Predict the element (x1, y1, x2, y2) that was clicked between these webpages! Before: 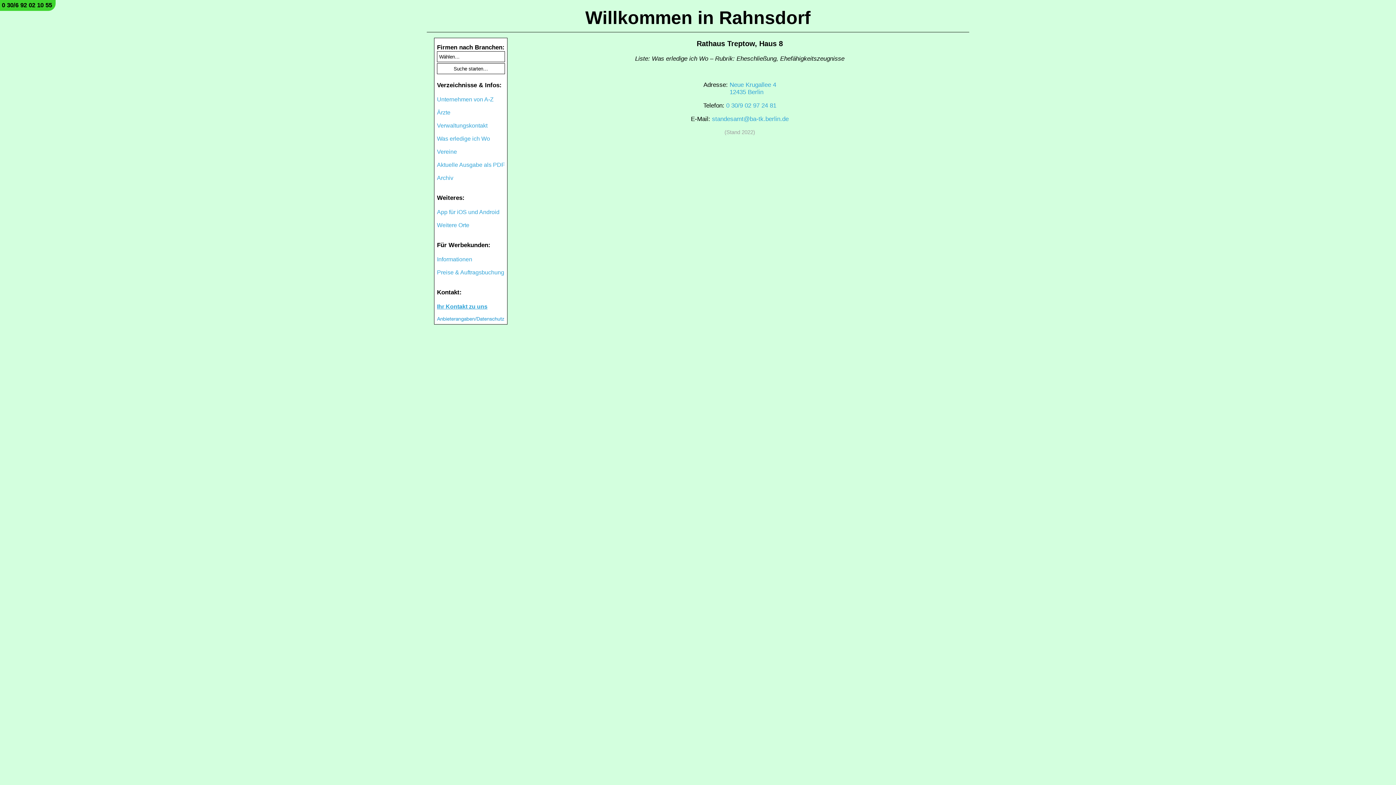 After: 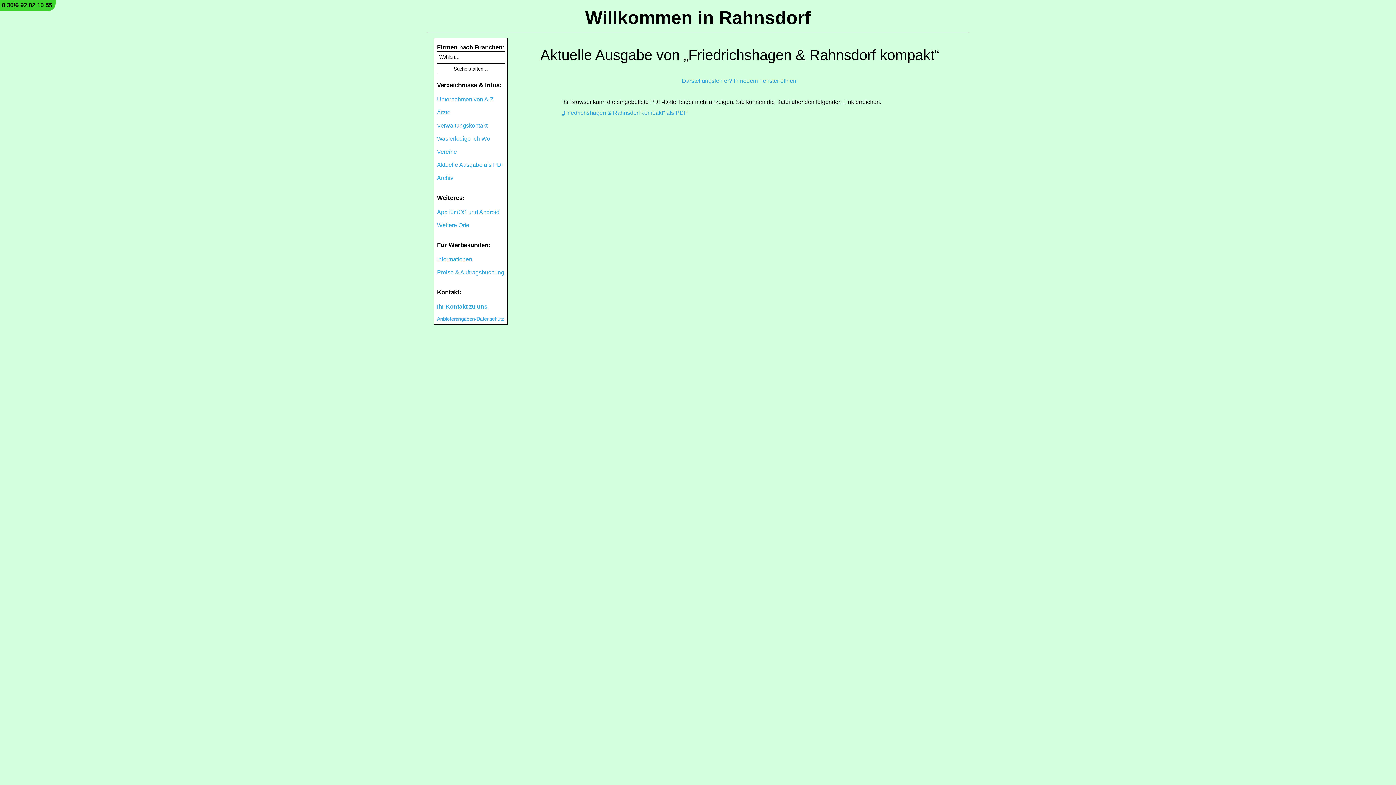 Action: bbox: (437, 161, 505, 168) label: Aktuelle Ausgabe als PDF